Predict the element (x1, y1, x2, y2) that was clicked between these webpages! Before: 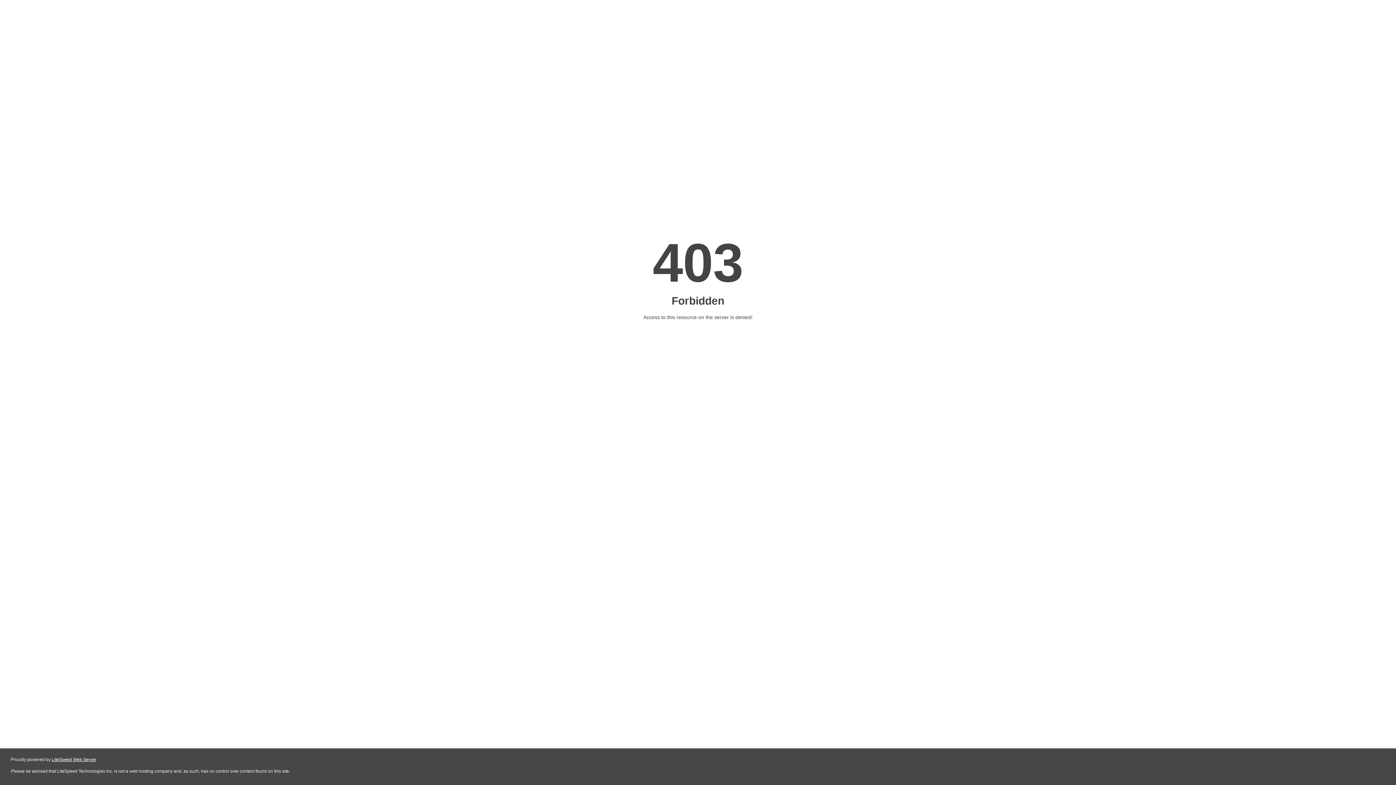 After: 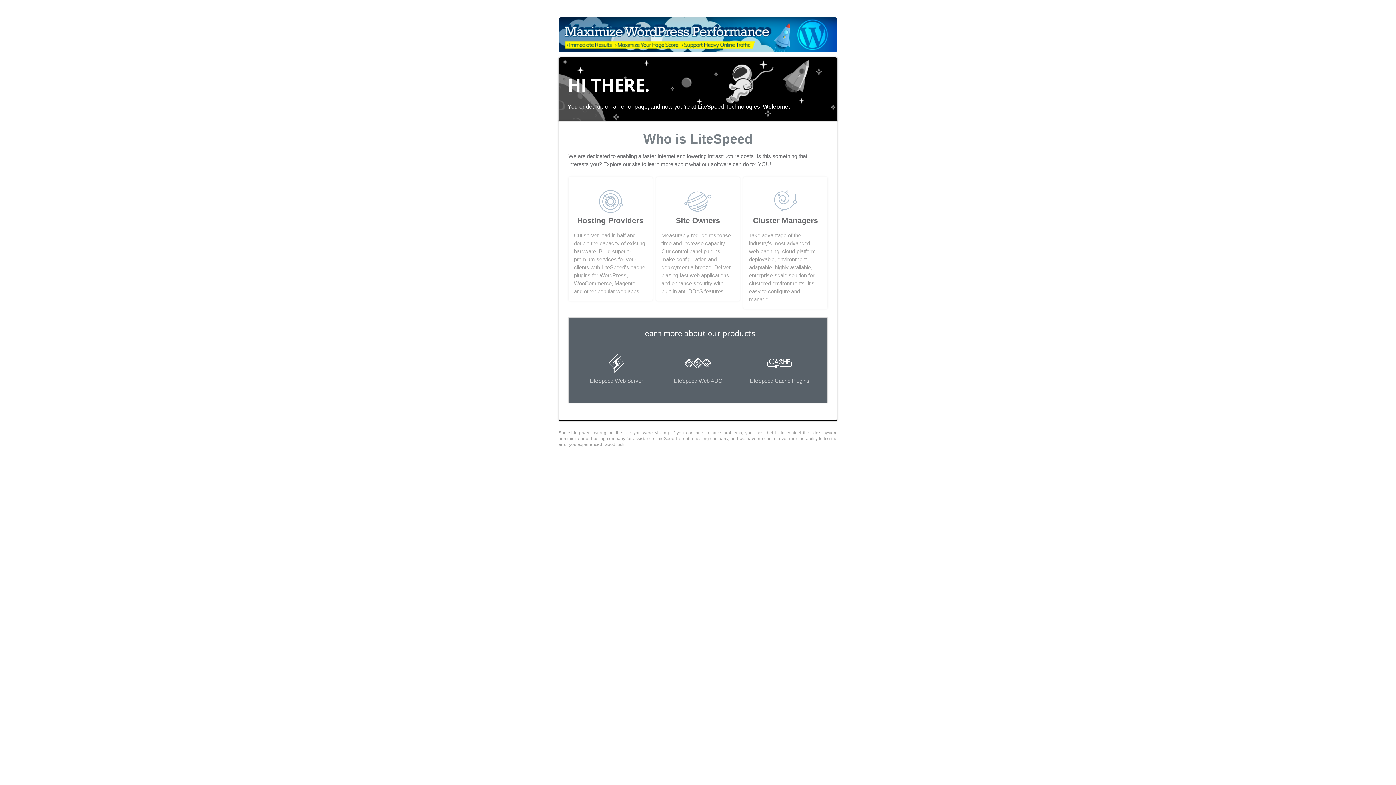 Action: bbox: (51, 757, 96, 762) label: LiteSpeed Web Server